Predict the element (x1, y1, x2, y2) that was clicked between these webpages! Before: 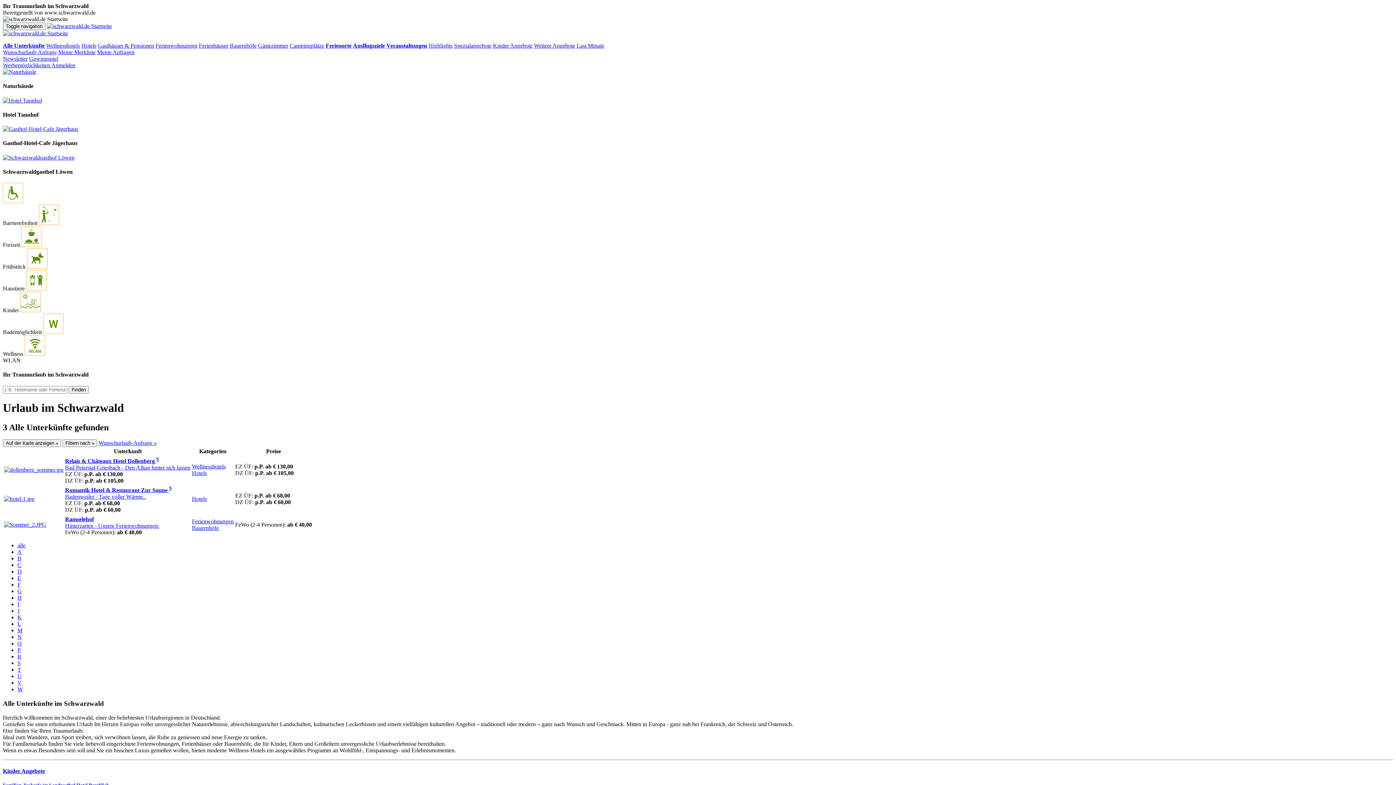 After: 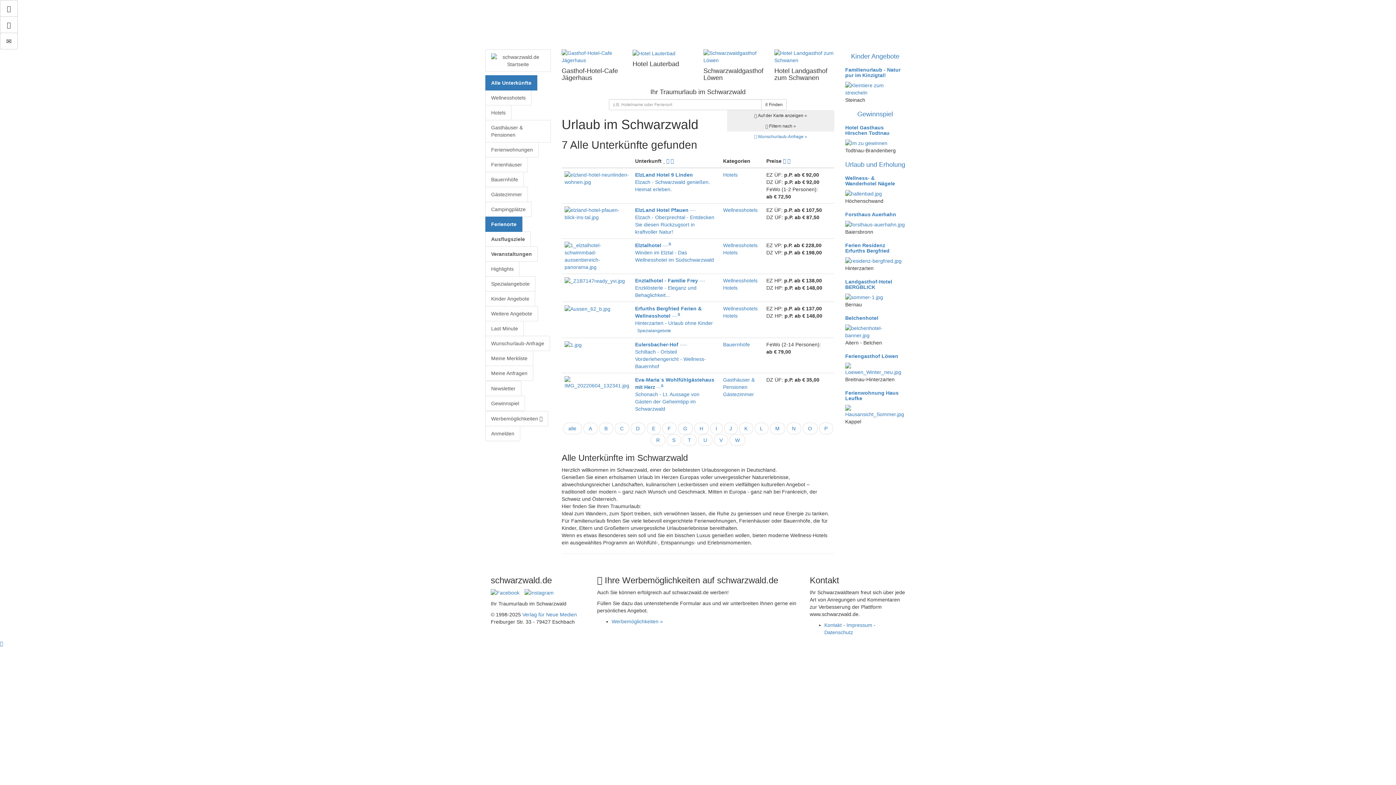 Action: label: E bbox: (17, 575, 21, 581)